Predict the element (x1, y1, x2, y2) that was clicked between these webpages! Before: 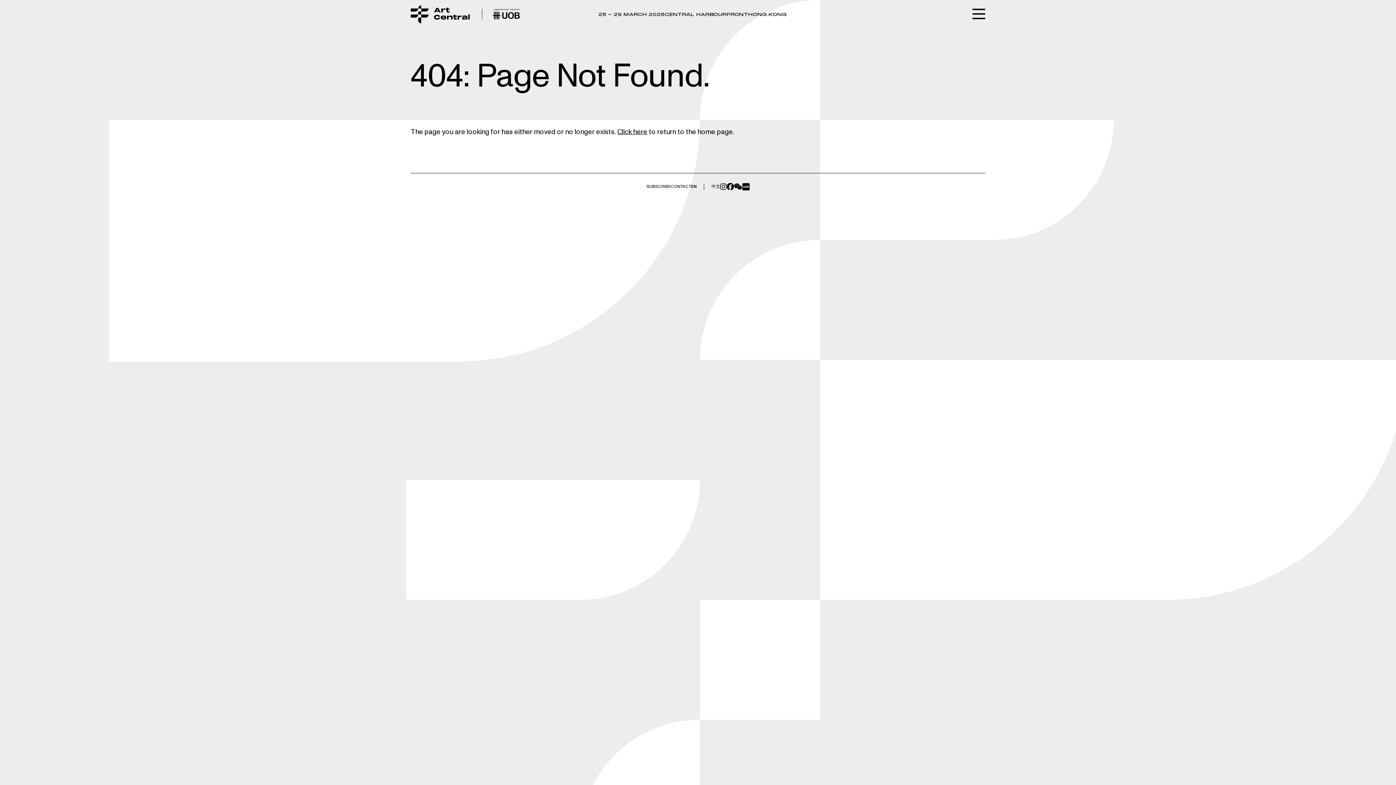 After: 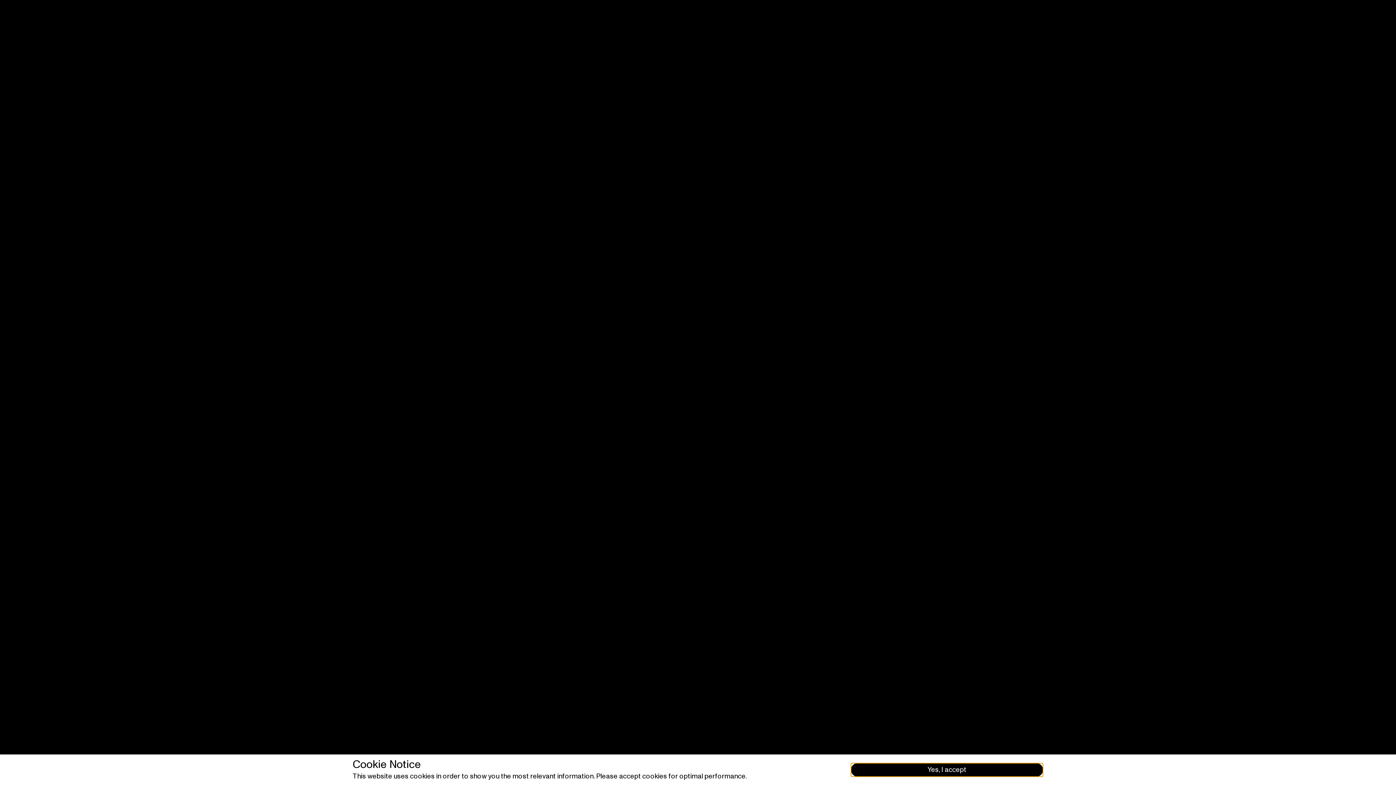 Action: bbox: (617, 127, 647, 136) label: Click here